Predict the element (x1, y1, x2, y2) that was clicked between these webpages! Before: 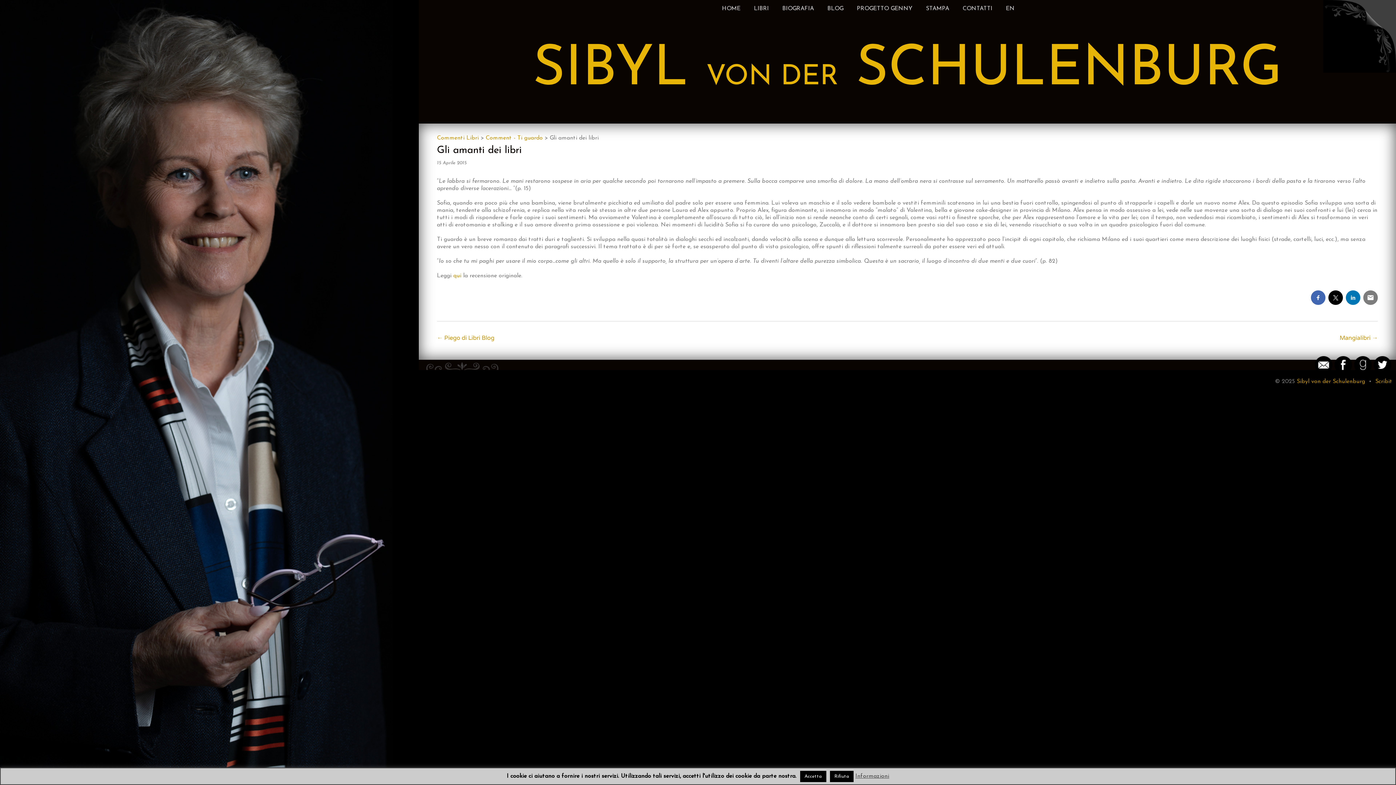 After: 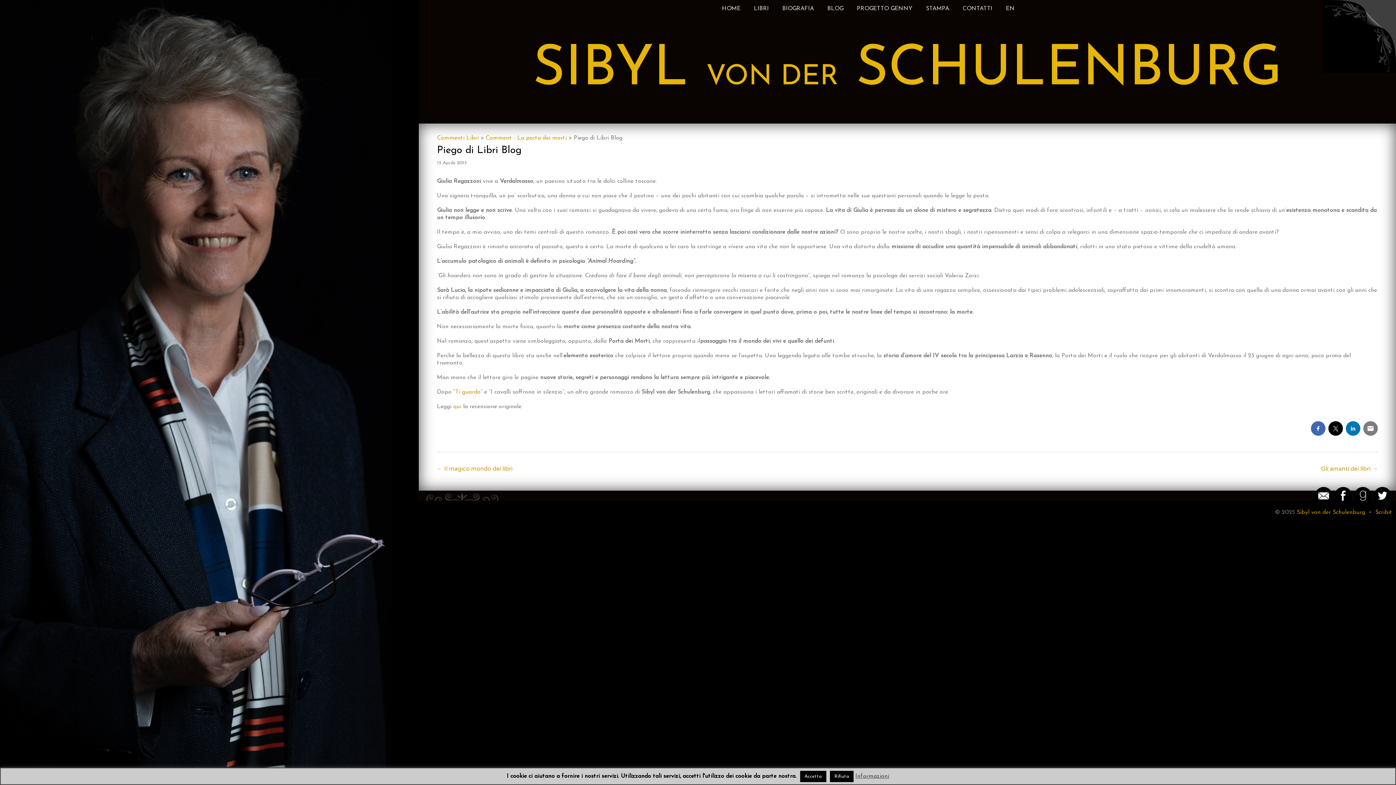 Action: bbox: (437, 334, 494, 341) label: ← Piego di Libri Blog